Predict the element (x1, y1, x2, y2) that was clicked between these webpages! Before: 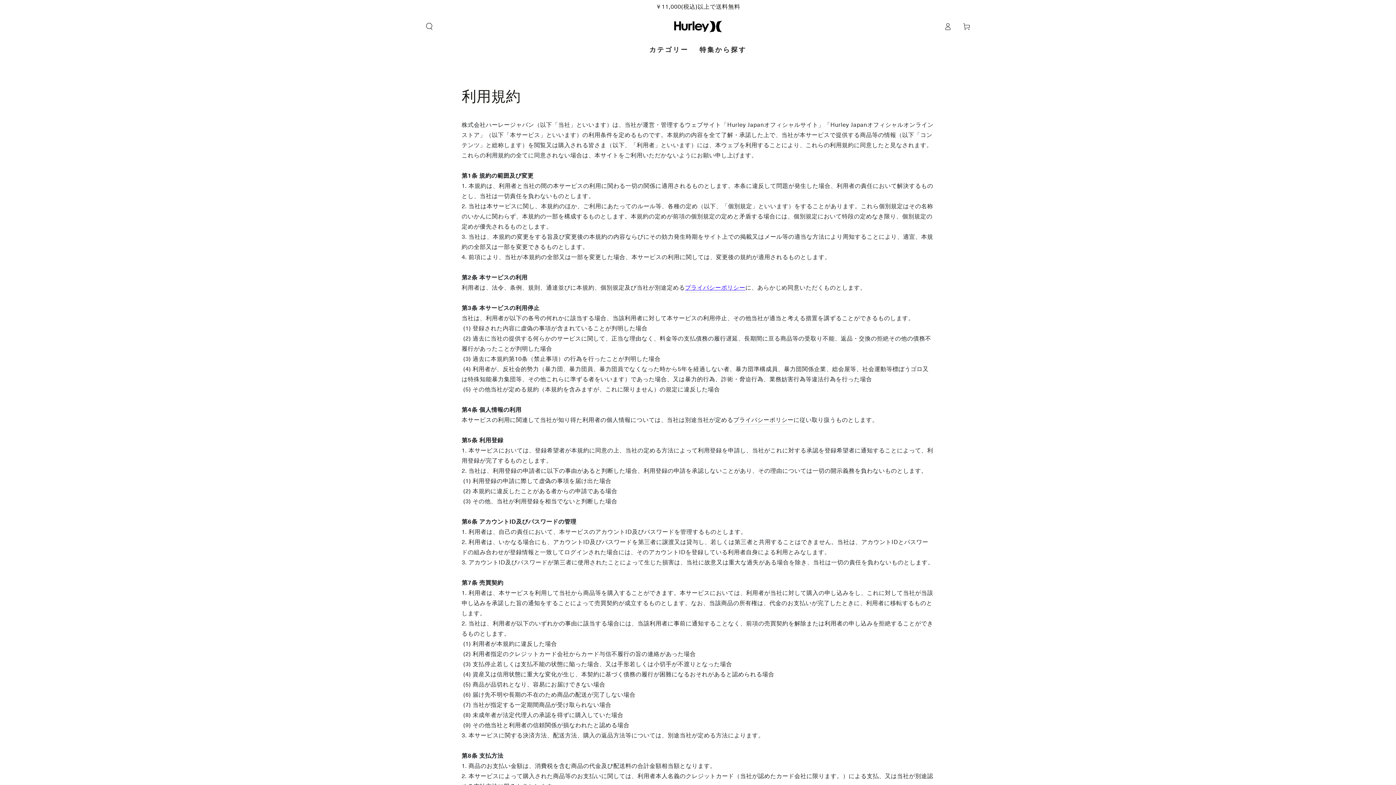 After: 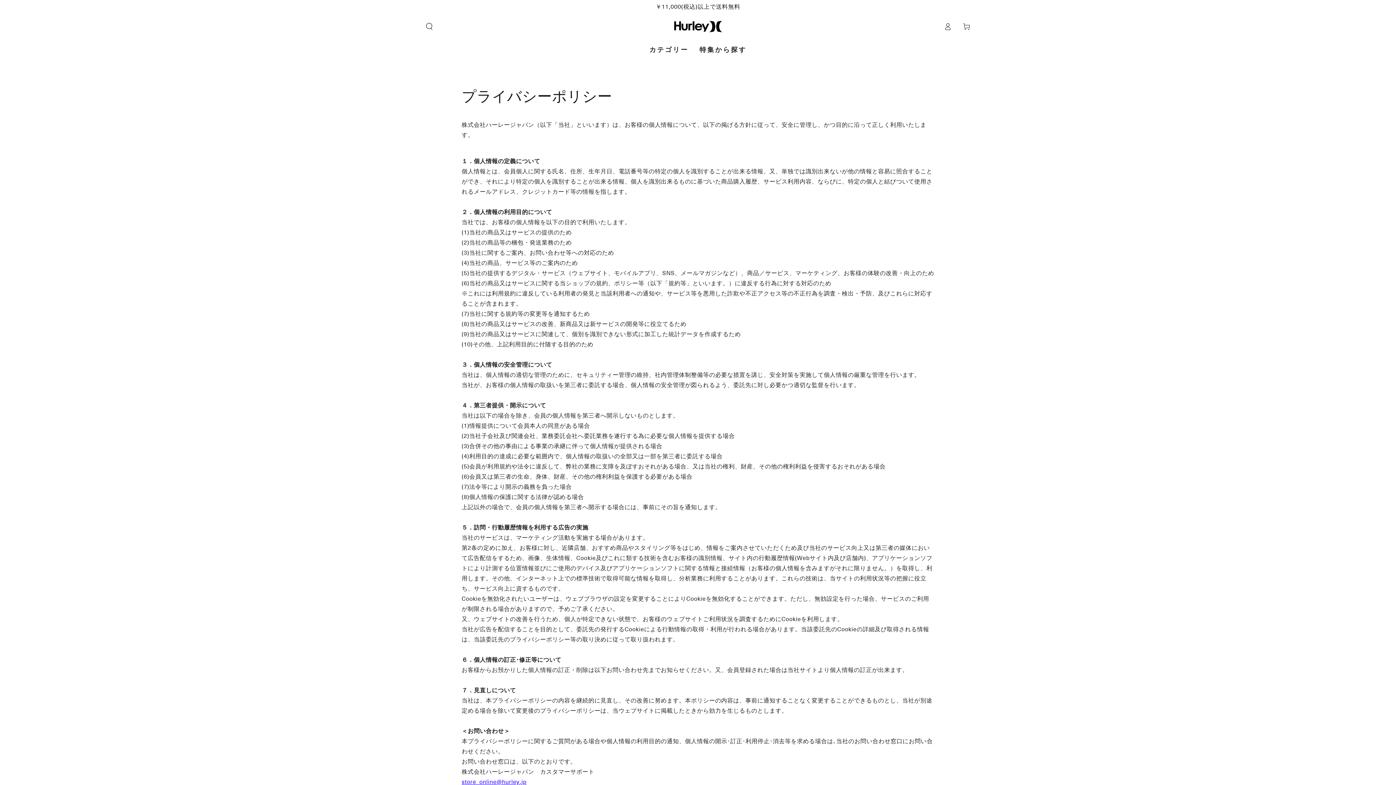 Action: bbox: (685, 283, 745, 292) label: プライバシーポリシー